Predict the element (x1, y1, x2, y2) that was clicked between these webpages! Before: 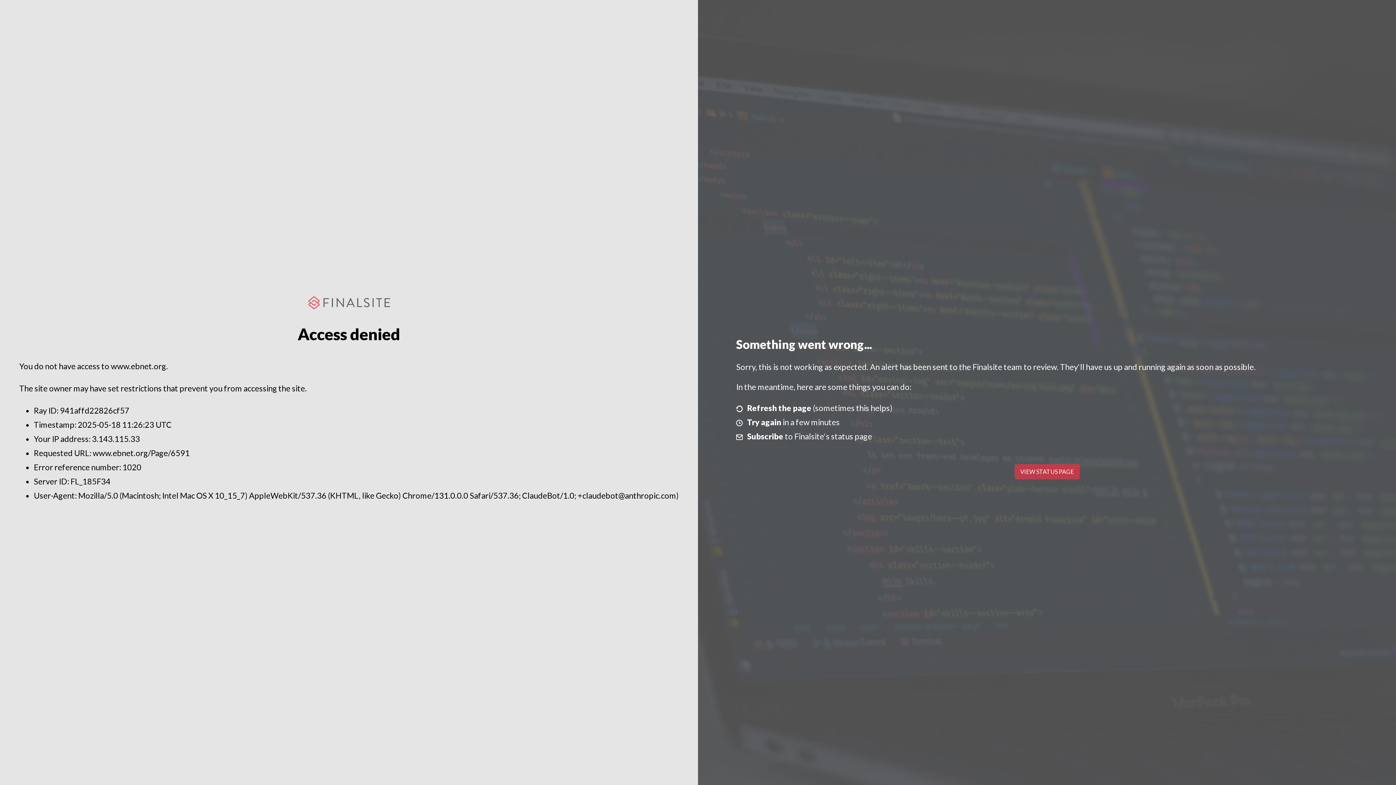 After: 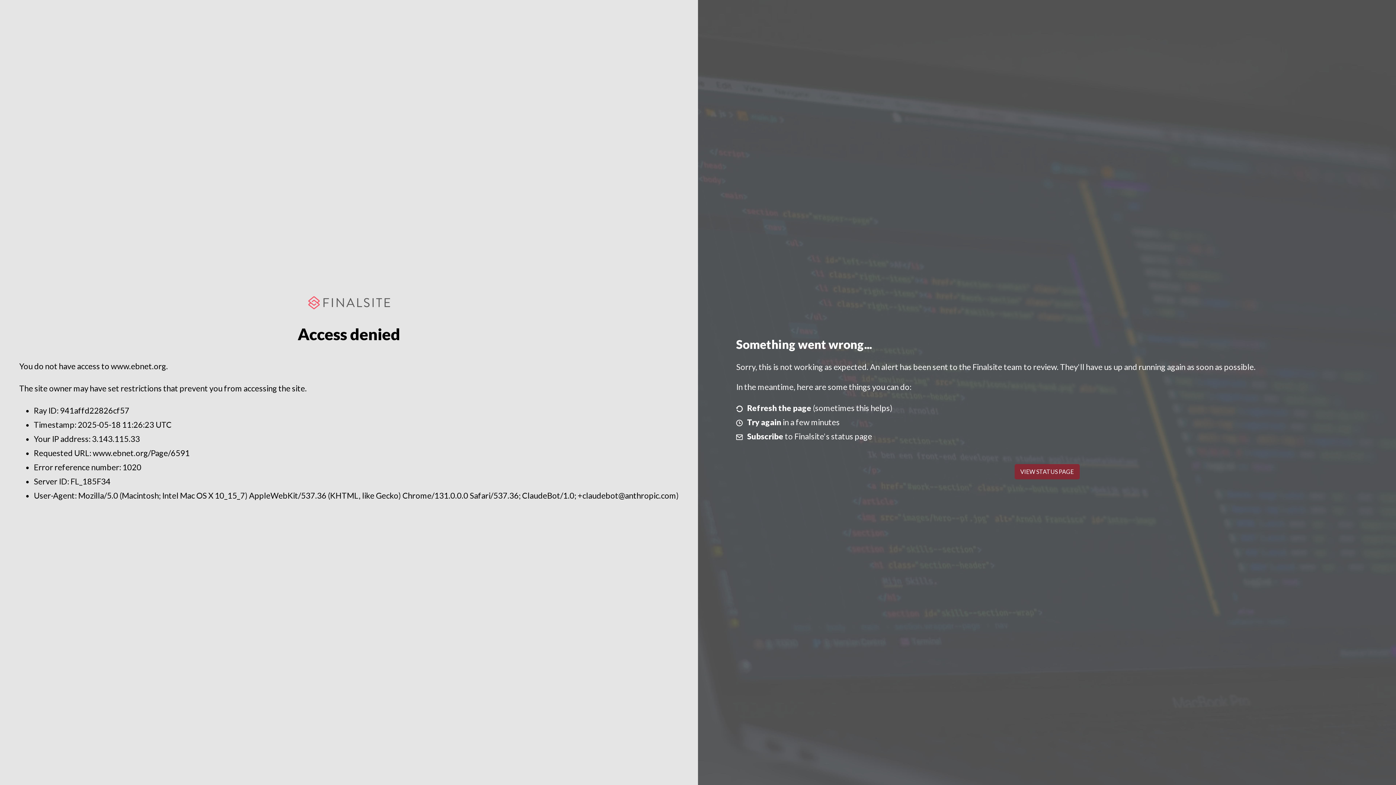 Action: bbox: (1014, 464, 1079, 479) label: VIEW STATUS PAGE